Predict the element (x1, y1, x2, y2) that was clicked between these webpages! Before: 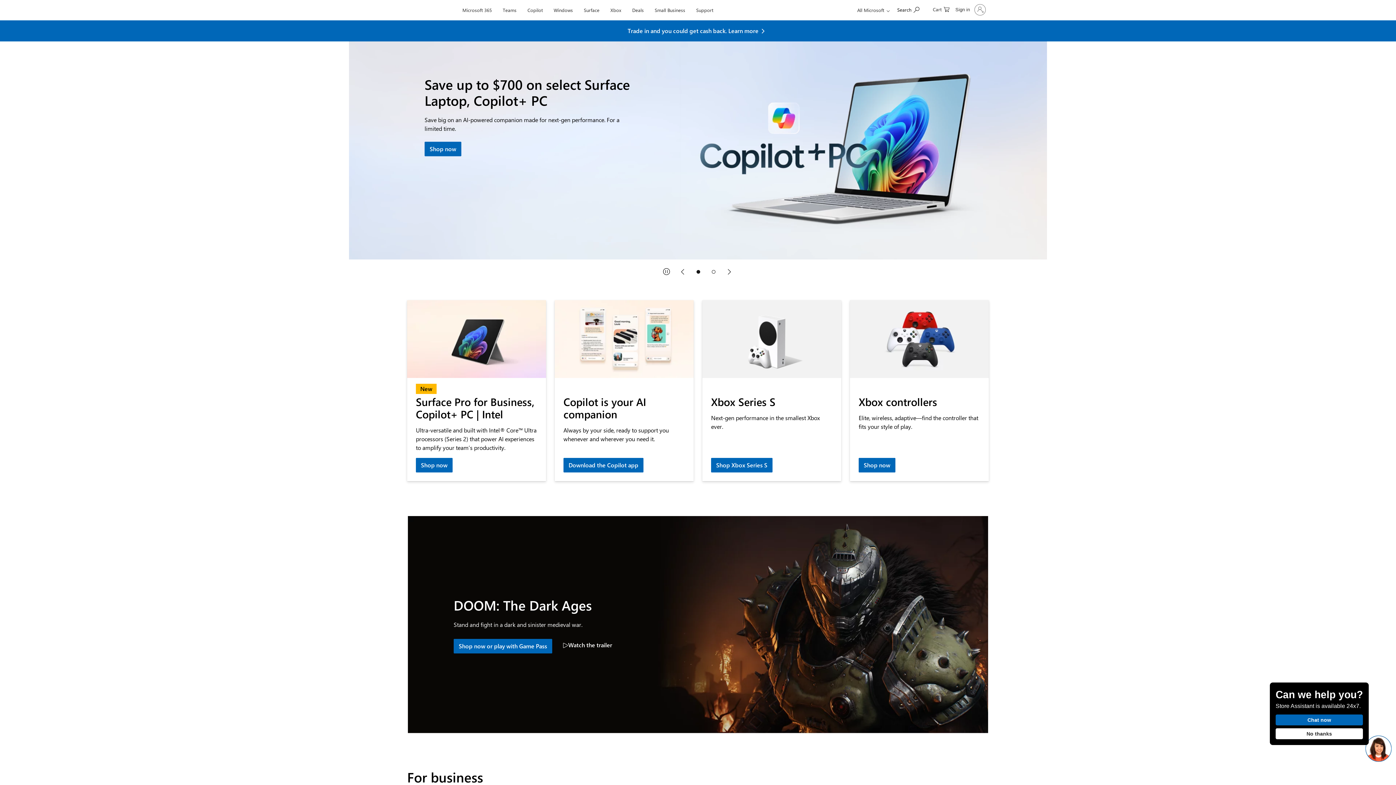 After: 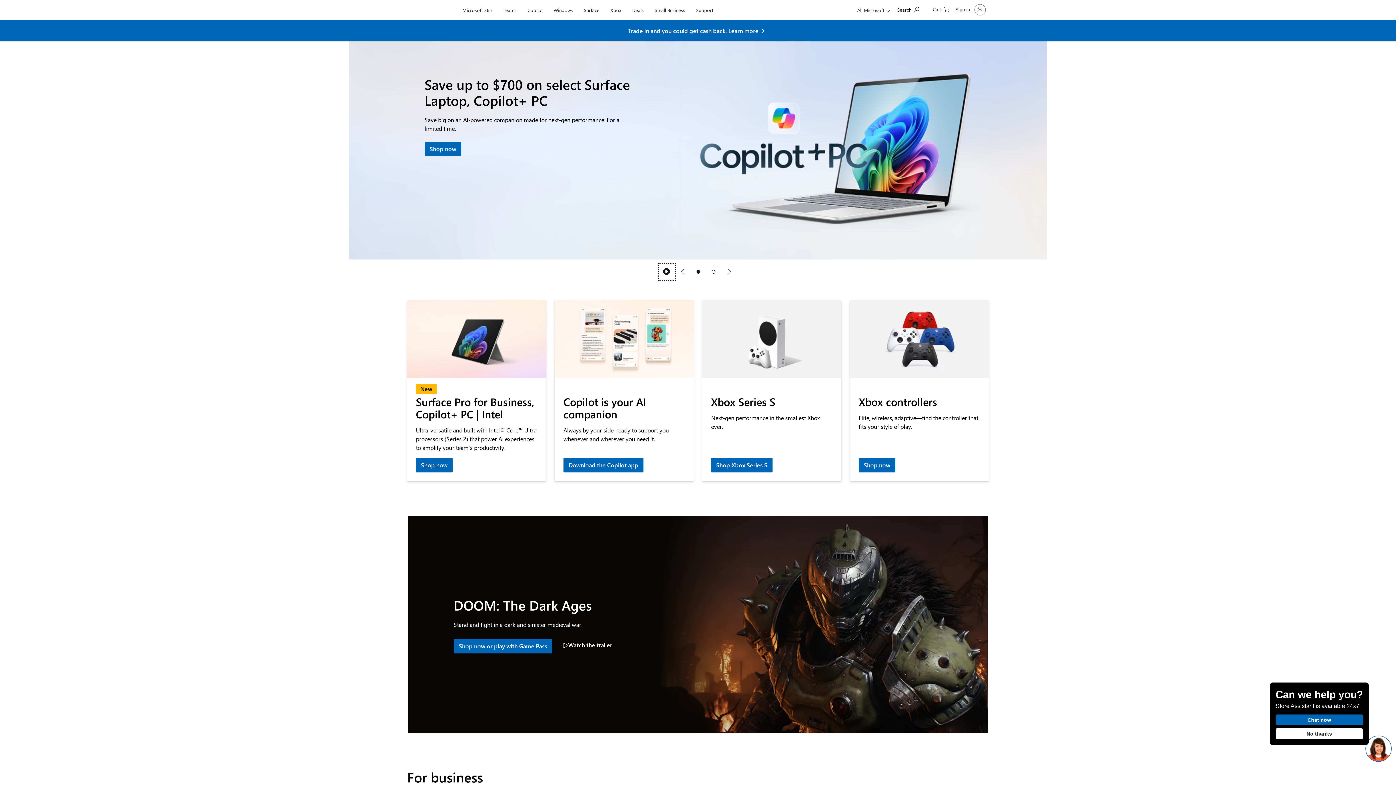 Action: label: Pause bbox: (658, 264, 674, 280)